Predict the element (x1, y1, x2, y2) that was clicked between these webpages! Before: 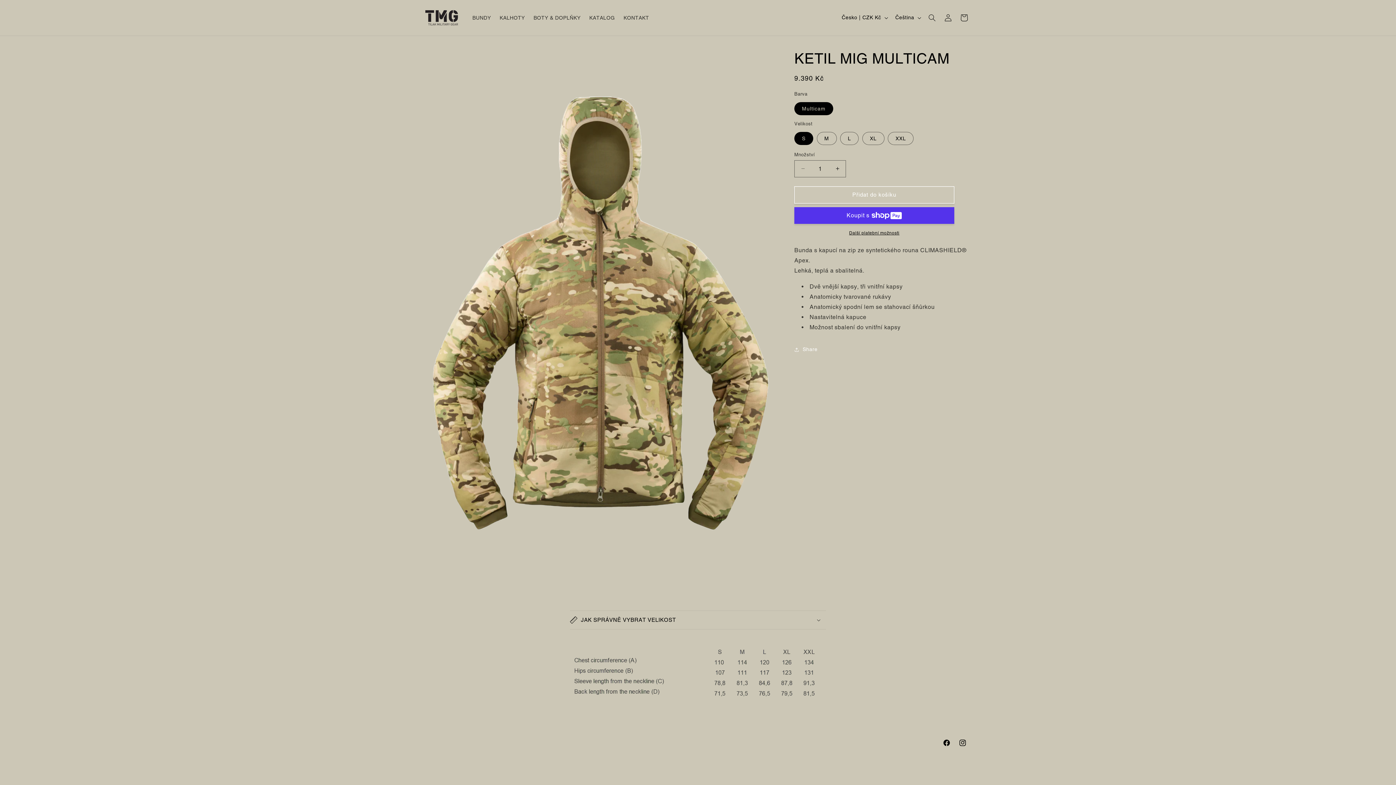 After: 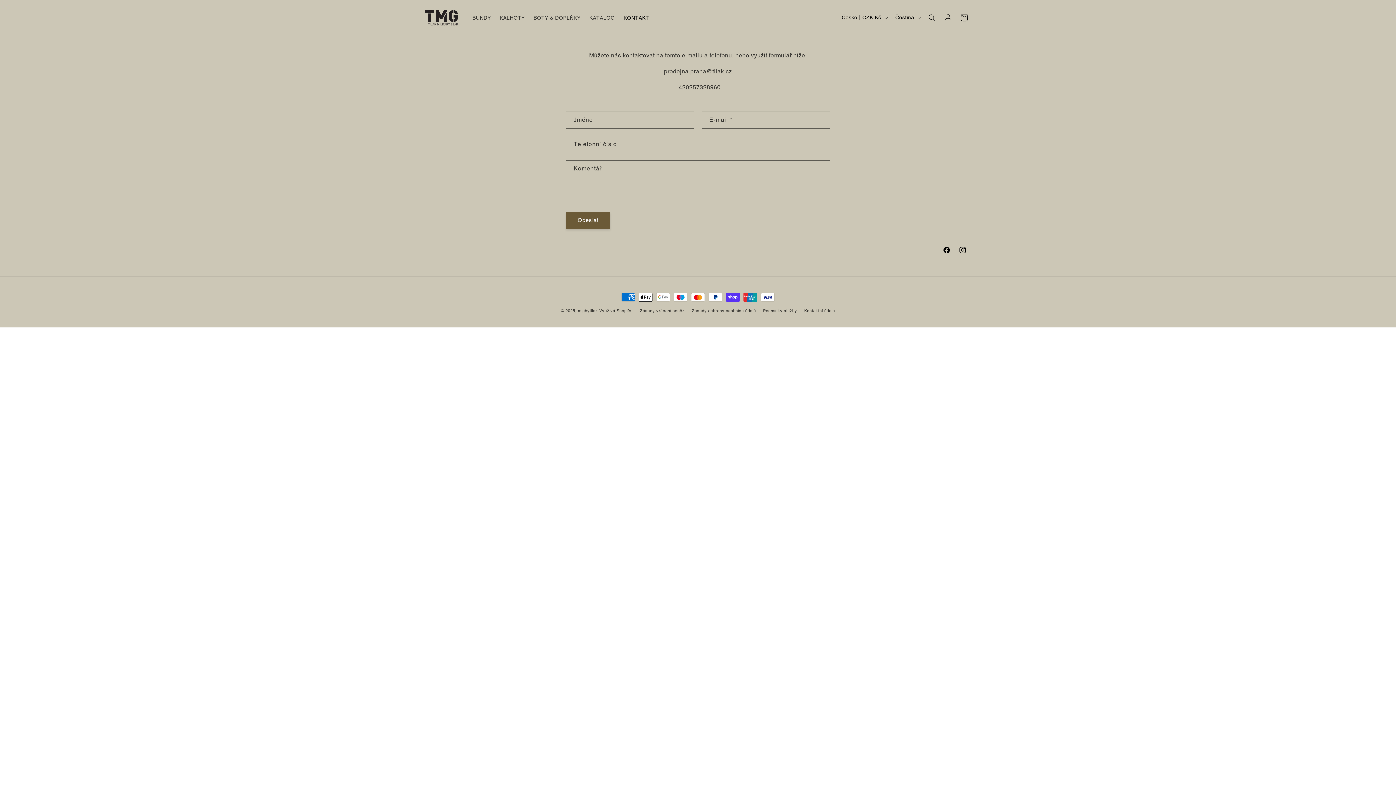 Action: bbox: (619, 10, 653, 25) label: KONTAKT